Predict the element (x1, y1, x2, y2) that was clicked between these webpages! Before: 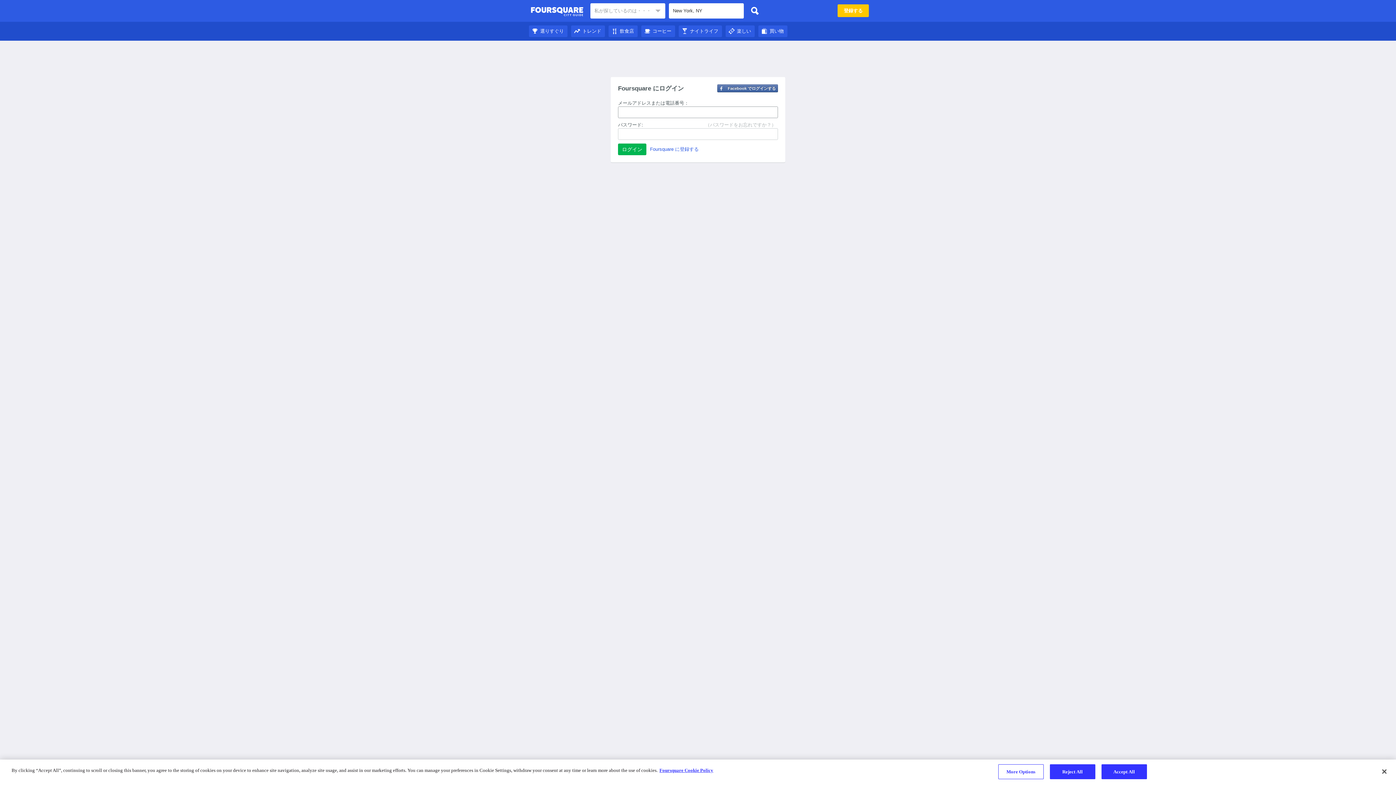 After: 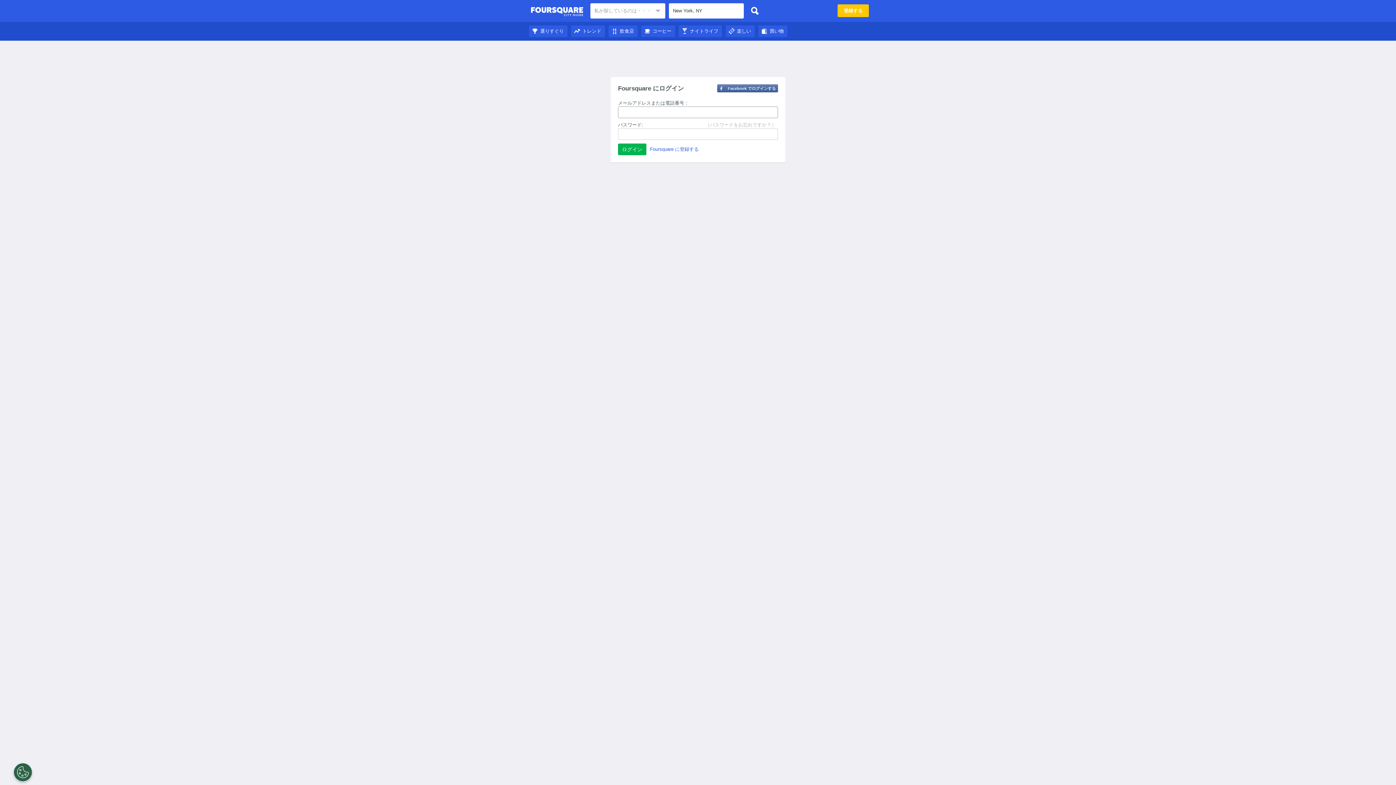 Action: bbox: (530, 4, 583, 18) label: Foursquare City Guide